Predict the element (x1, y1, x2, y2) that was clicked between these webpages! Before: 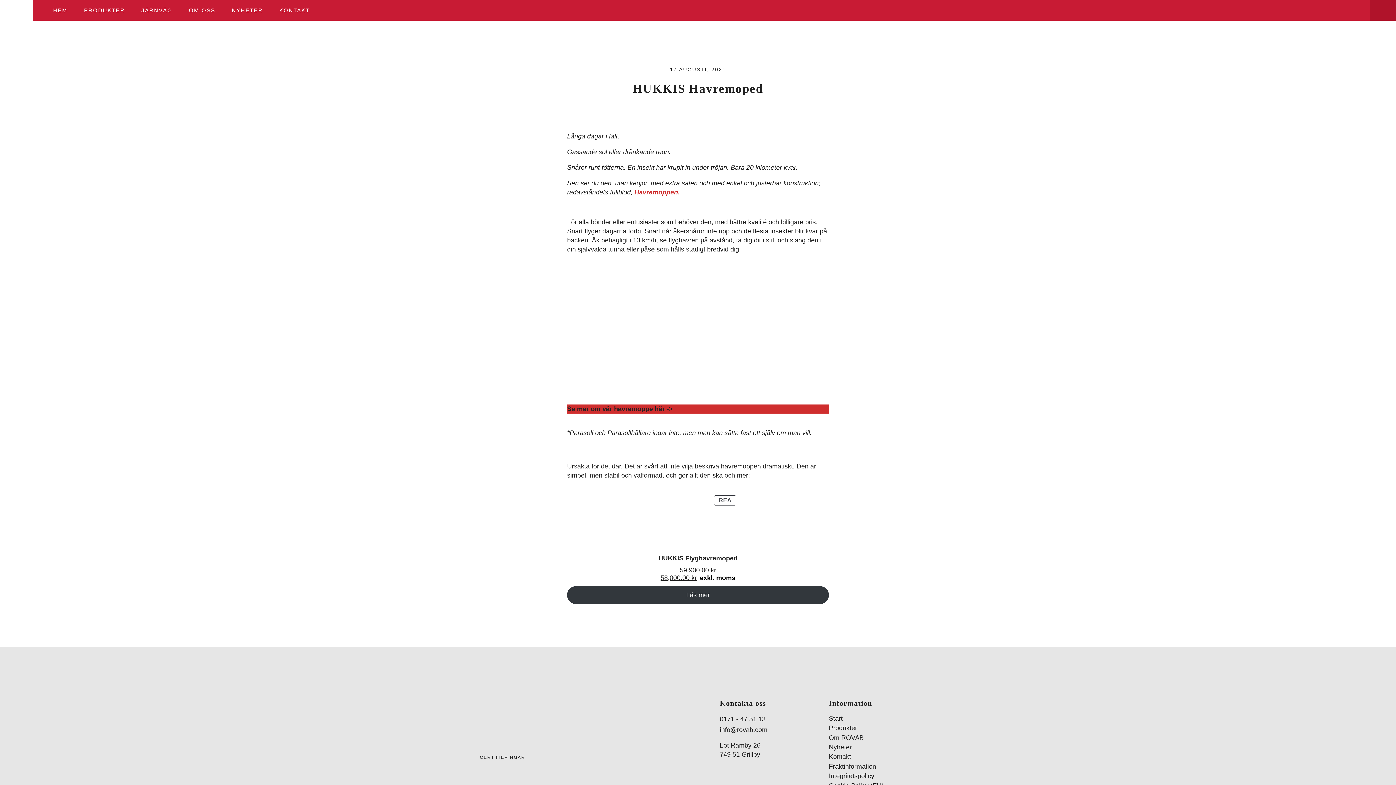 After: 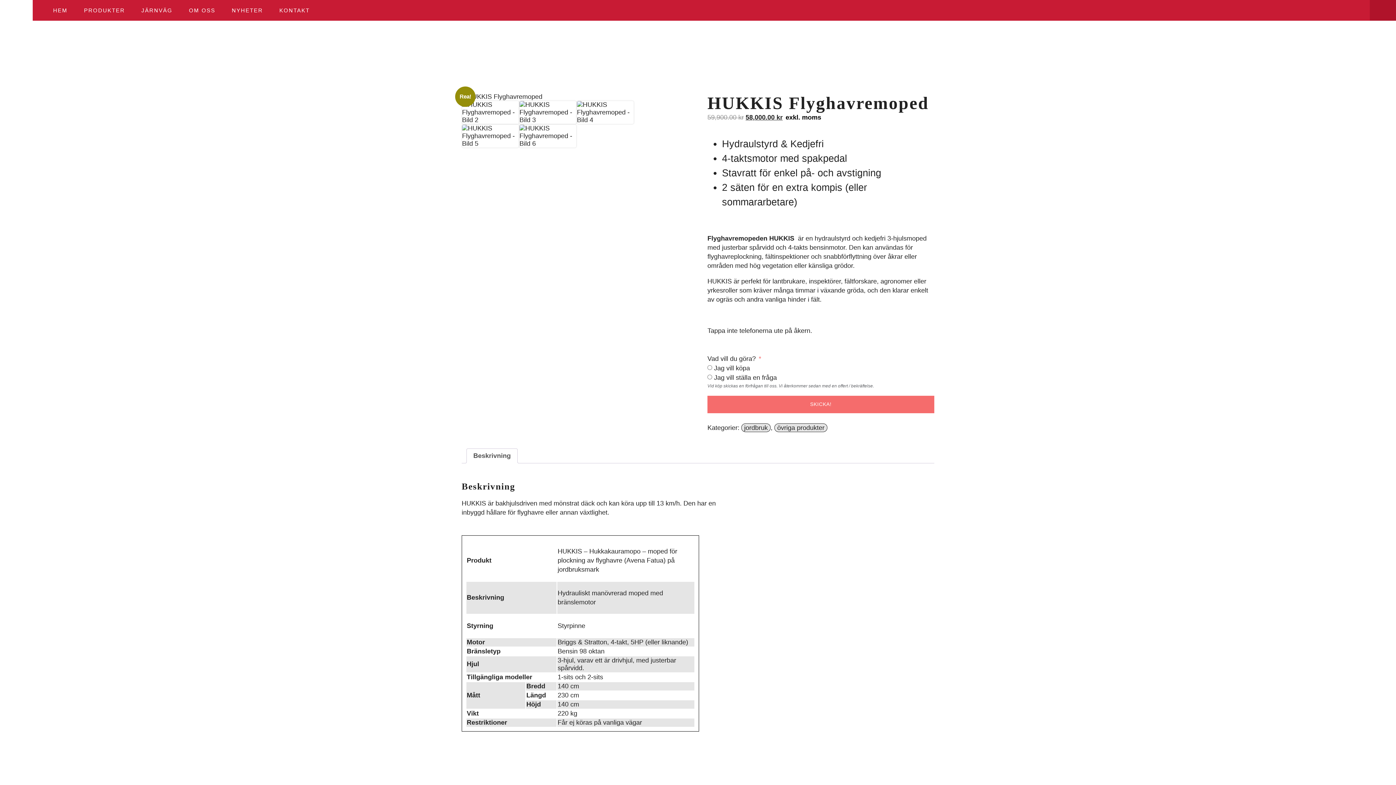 Action: label: REA
PRODUKTER PÅ REA
HUKKIS Flyghavremoped bbox: (658, 494, 737, 566)